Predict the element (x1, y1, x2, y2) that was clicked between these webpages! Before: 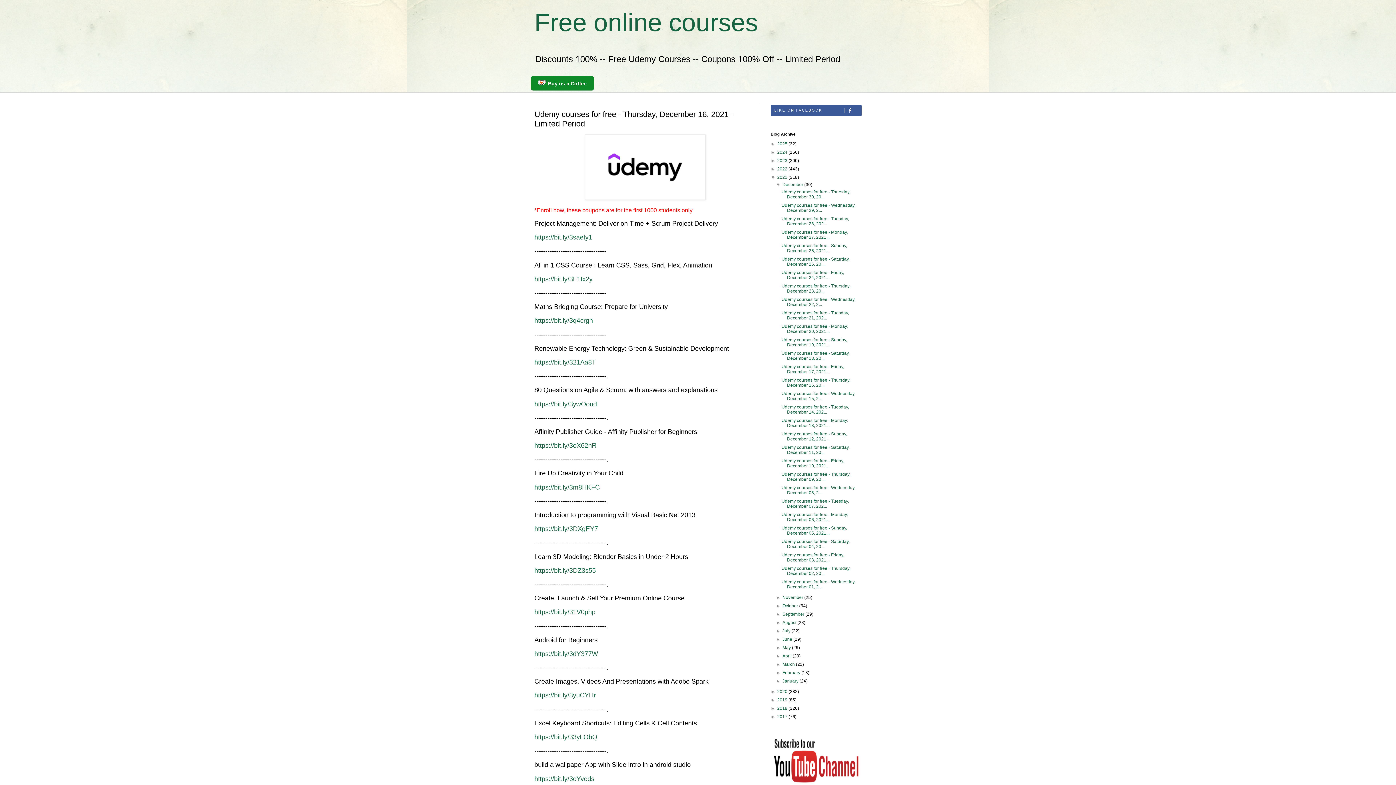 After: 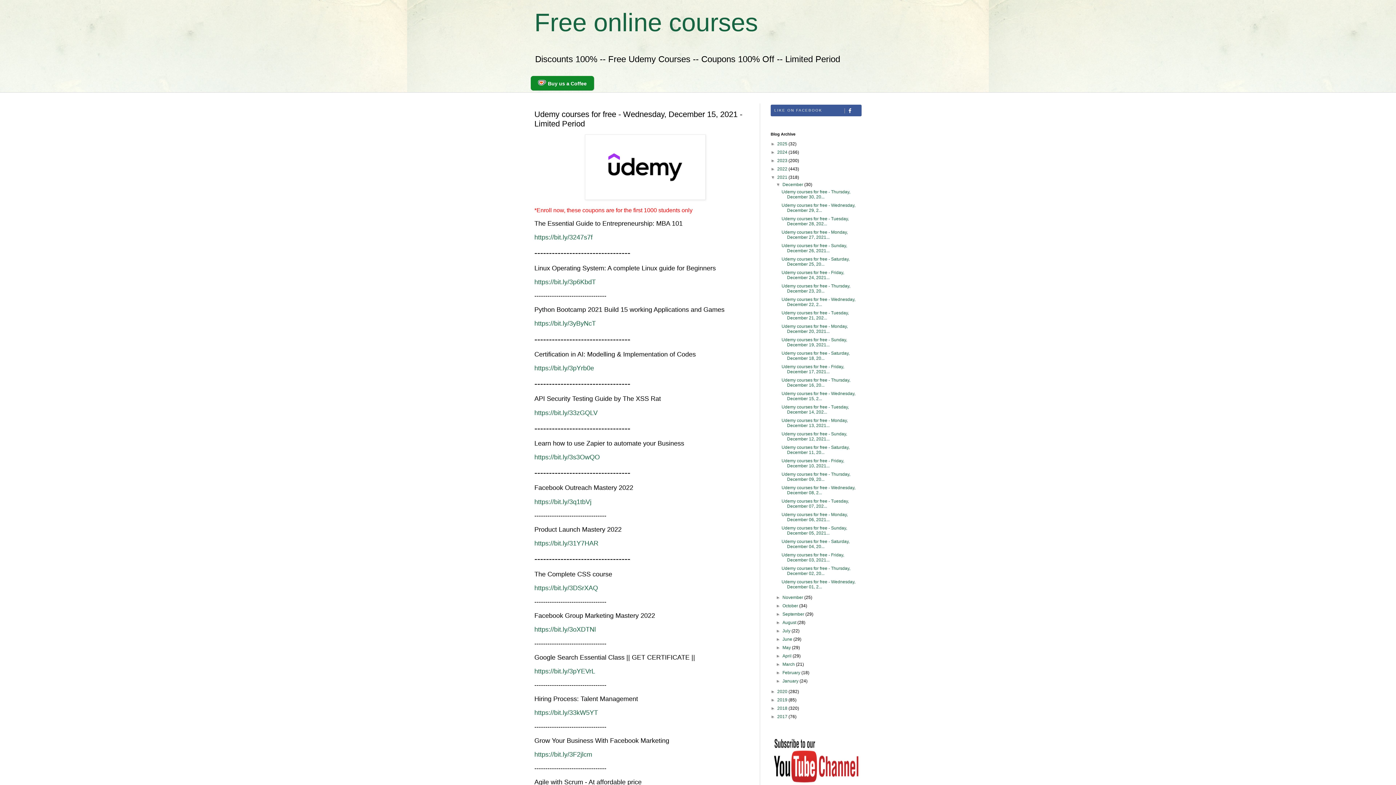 Action: bbox: (781, 391, 855, 401) label: Udemy courses for free - Wednesday, December 15, 2...